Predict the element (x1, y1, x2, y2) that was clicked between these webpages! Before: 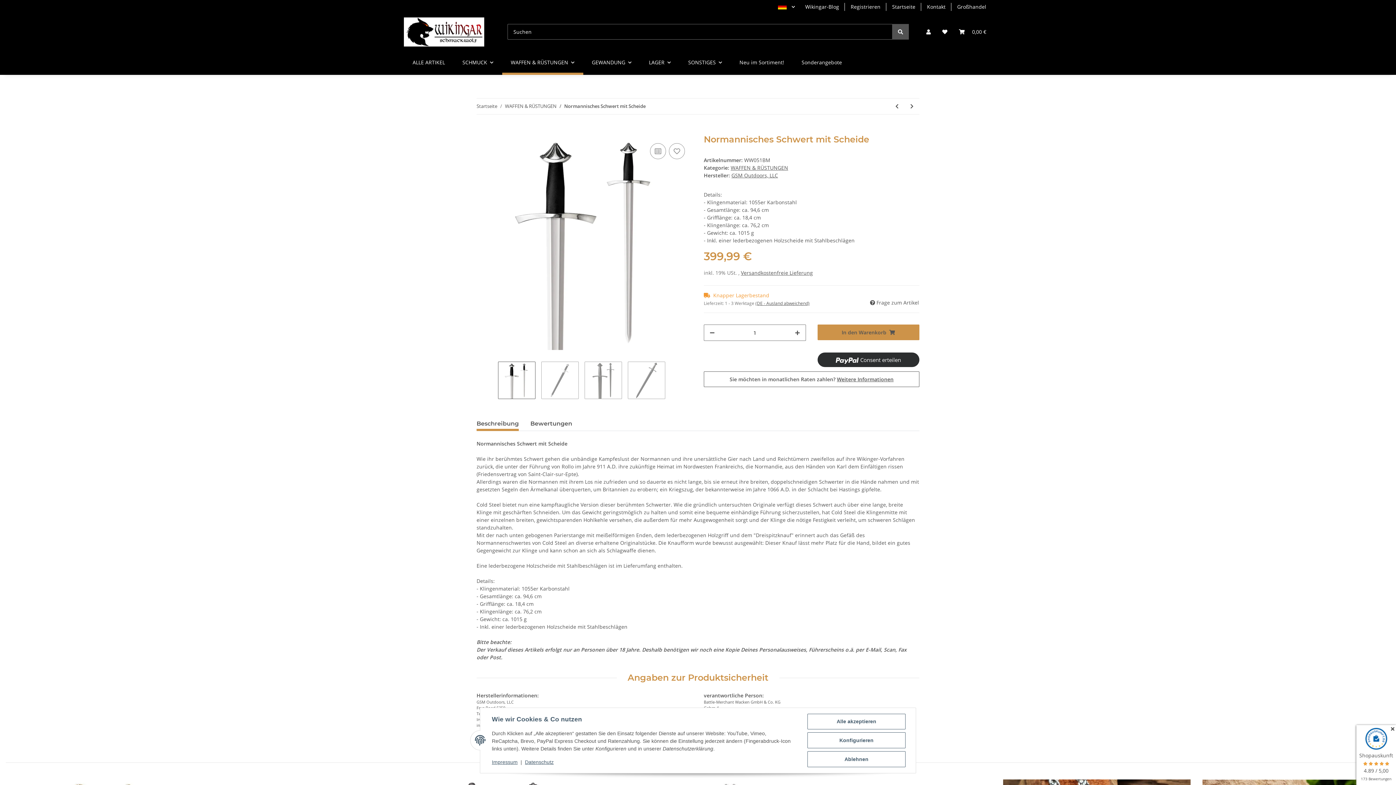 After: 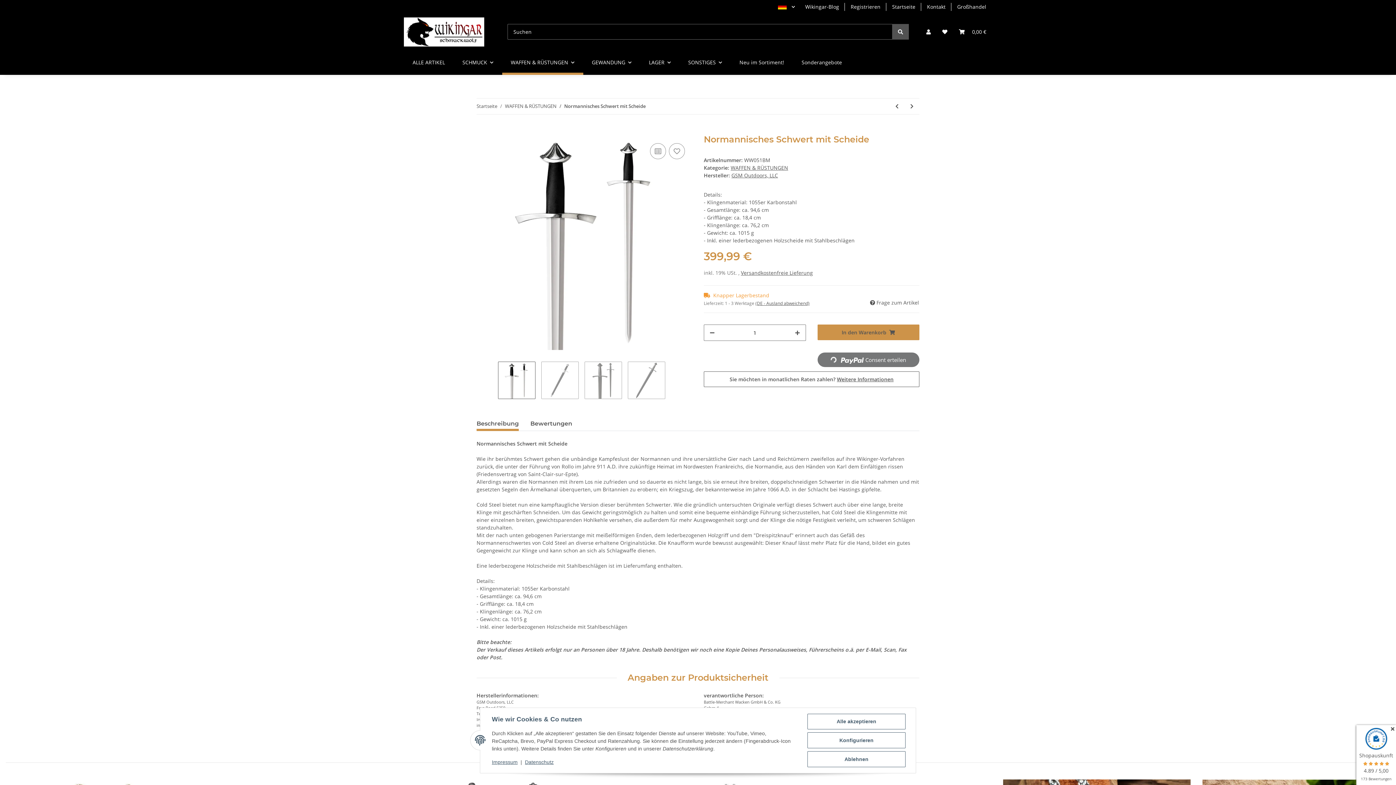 Action: label:  Consent erteilen bbox: (817, 352, 919, 367)